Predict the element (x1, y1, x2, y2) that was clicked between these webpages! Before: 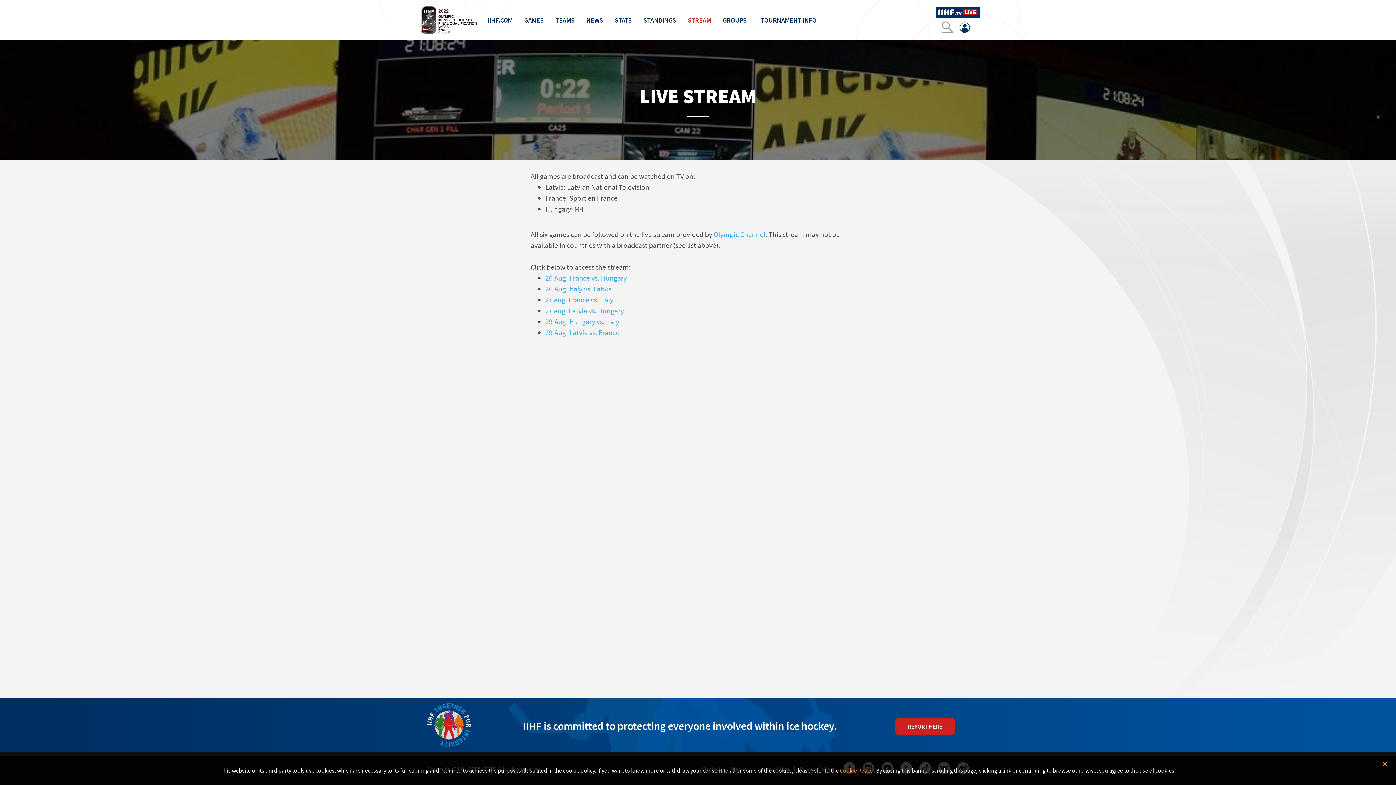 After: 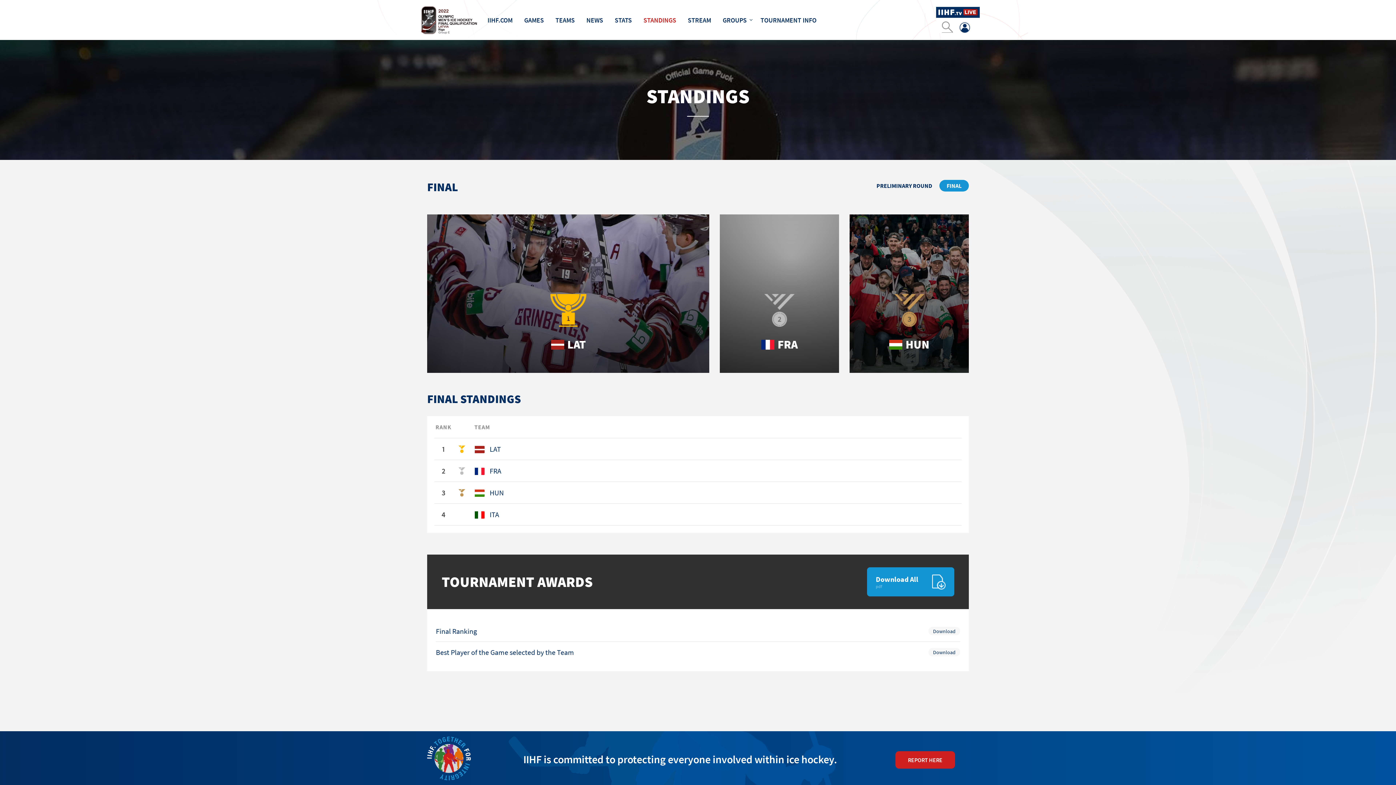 Action: label: STANDINGS bbox: (643, 15, 676, 24)